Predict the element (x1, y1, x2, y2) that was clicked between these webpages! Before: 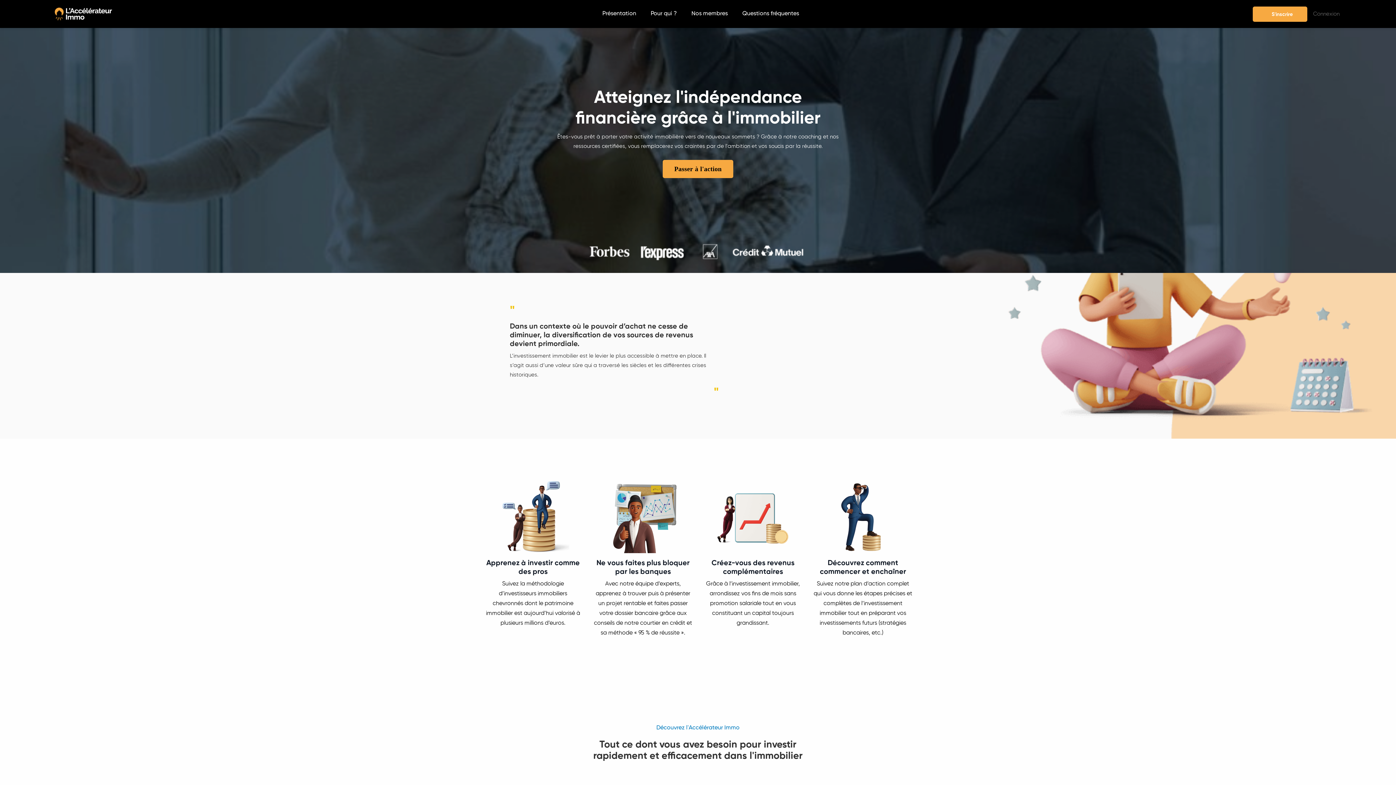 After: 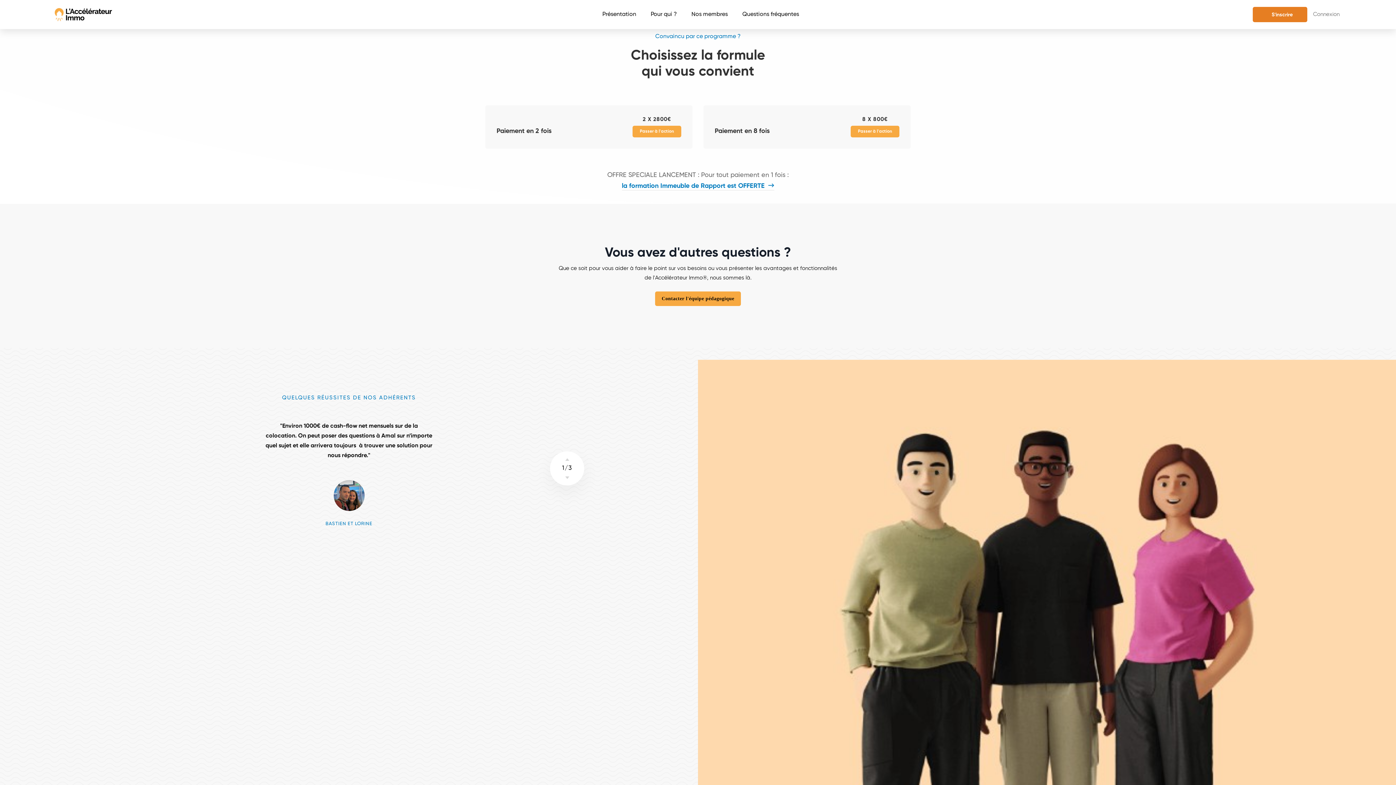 Action: bbox: (1253, 6, 1307, 21) label: S'inscrire